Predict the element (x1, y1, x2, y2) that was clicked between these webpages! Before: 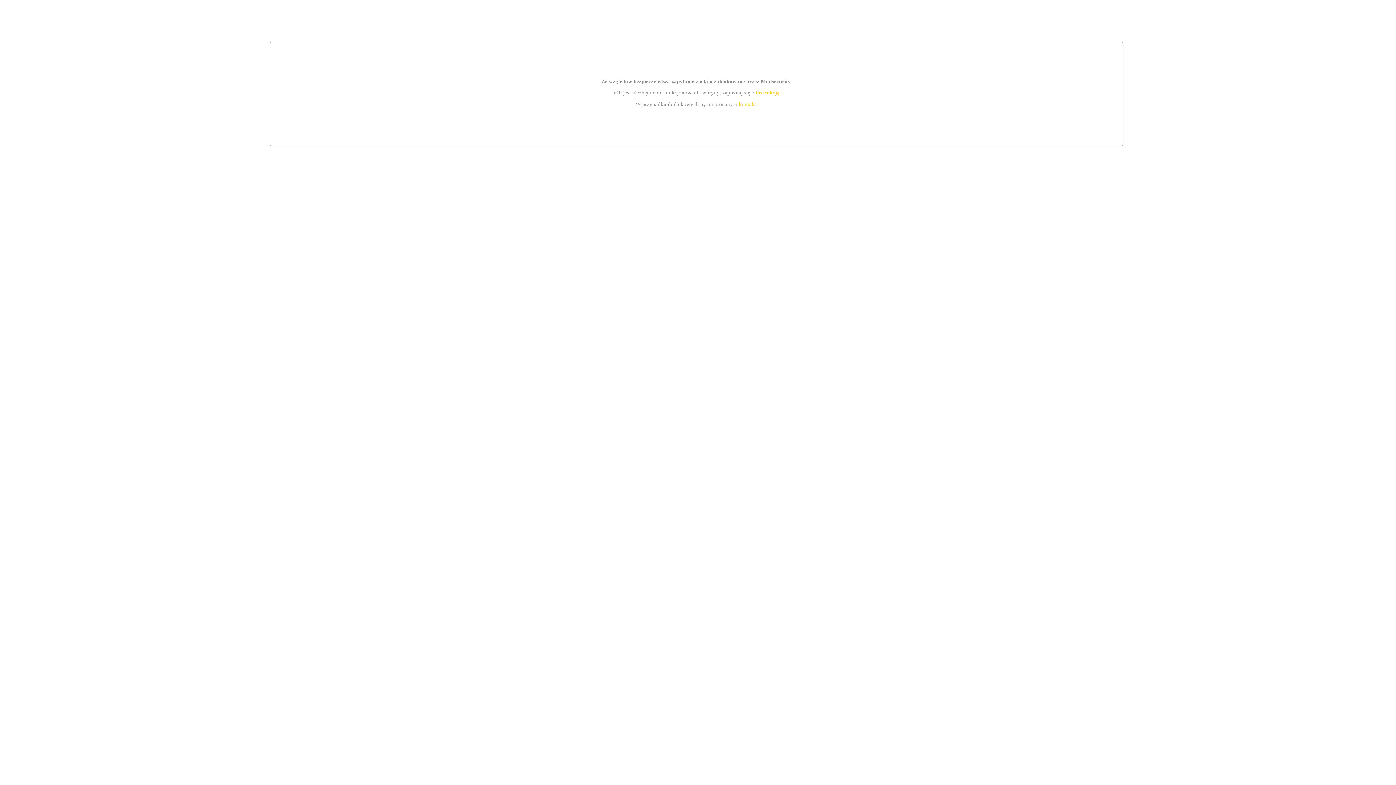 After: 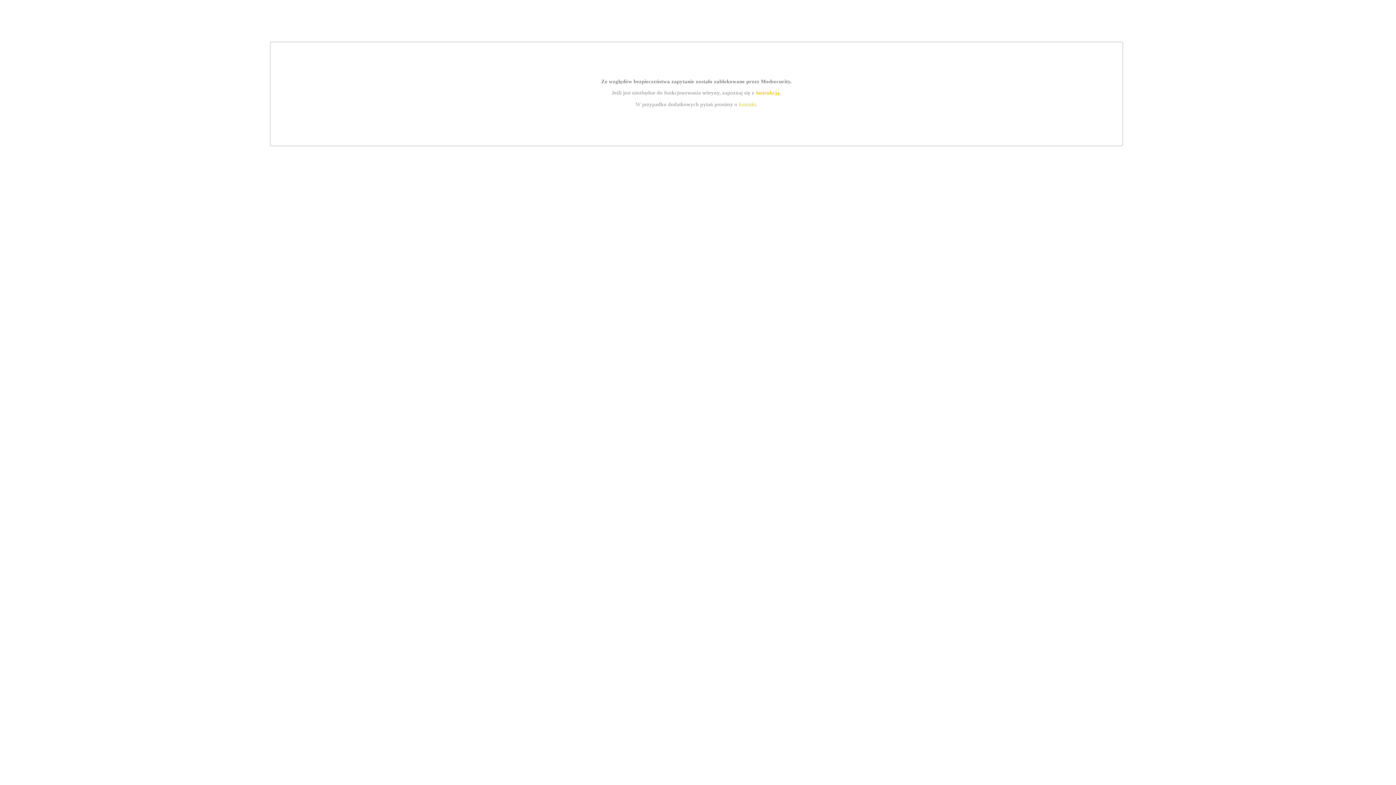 Action: label: instrukcją bbox: (755, 89, 779, 95)